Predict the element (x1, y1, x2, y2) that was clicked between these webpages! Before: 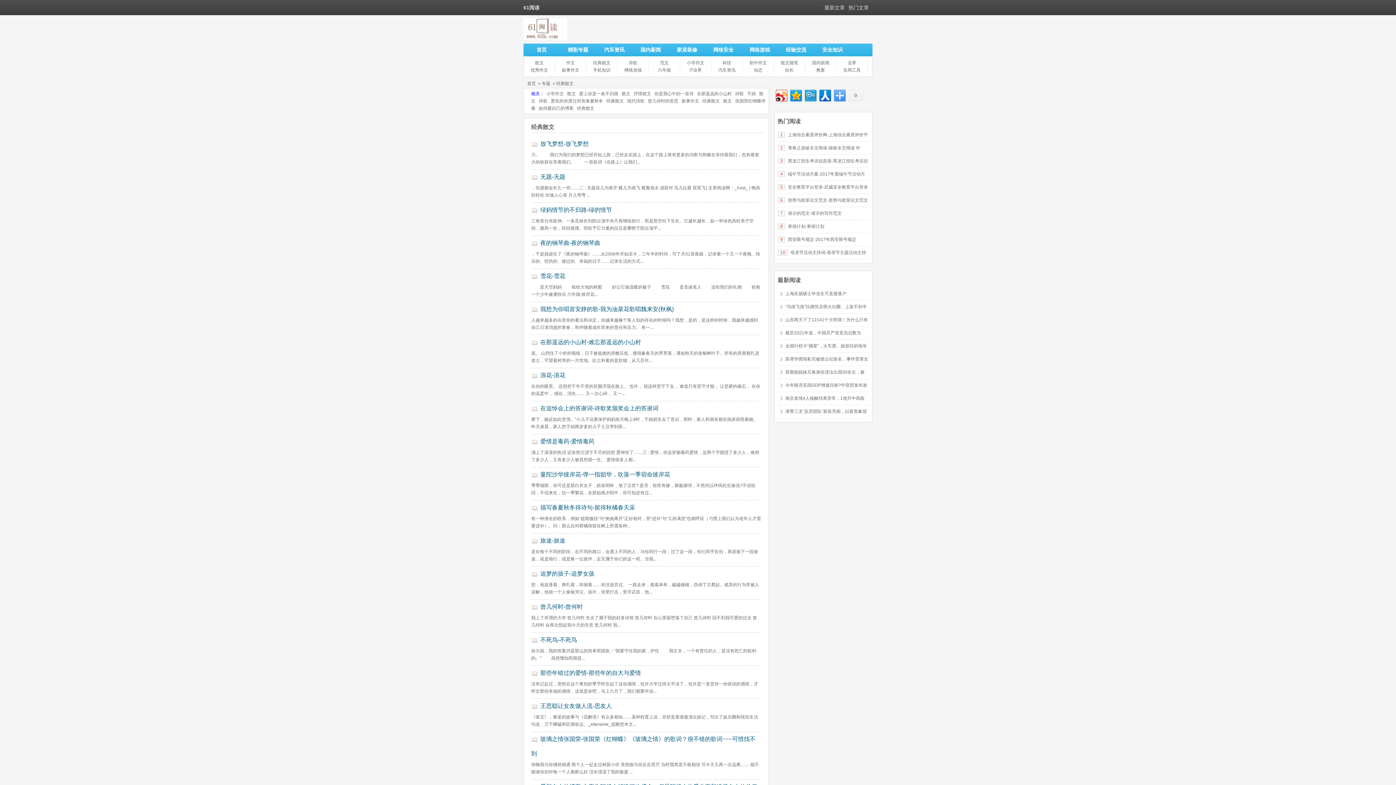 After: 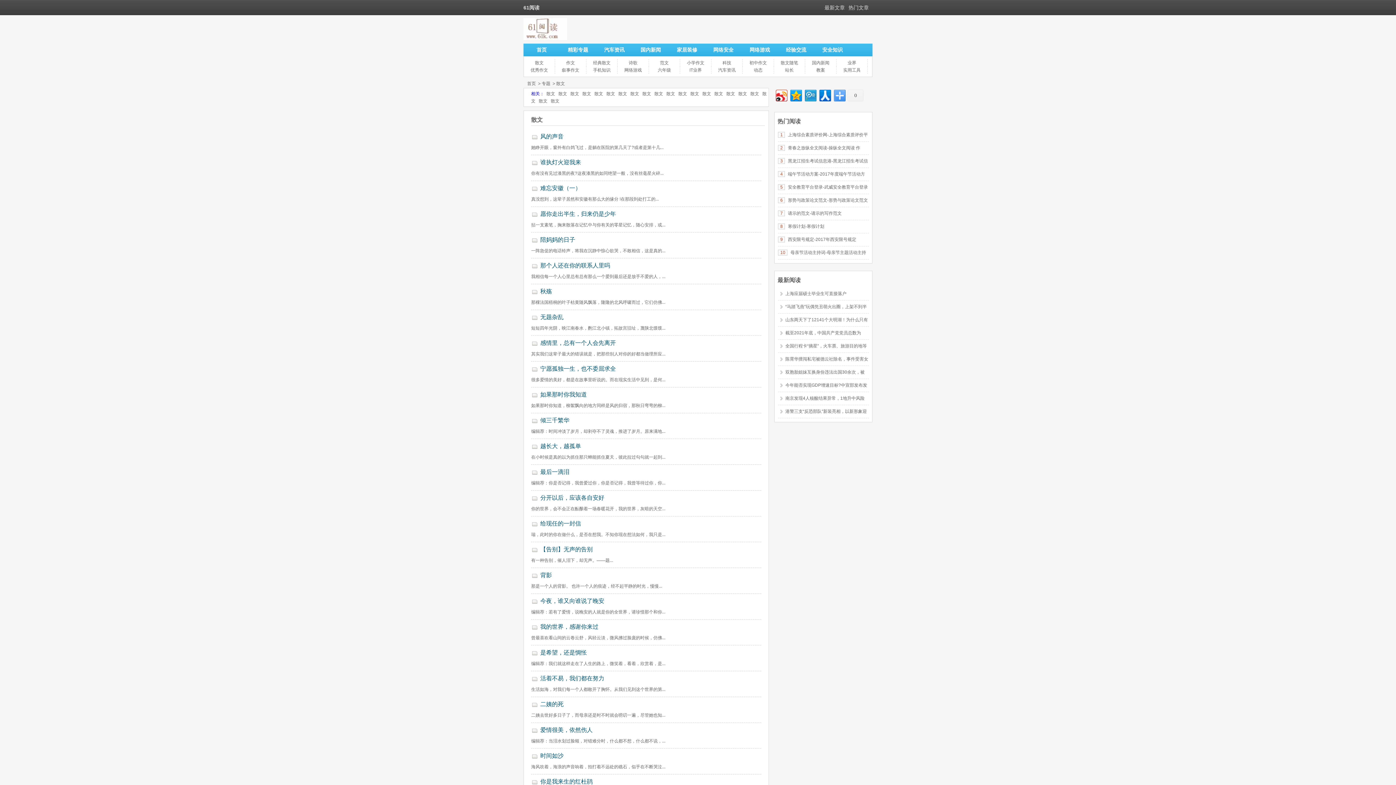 Action: label: 散文 bbox: (722, 98, 733, 103)